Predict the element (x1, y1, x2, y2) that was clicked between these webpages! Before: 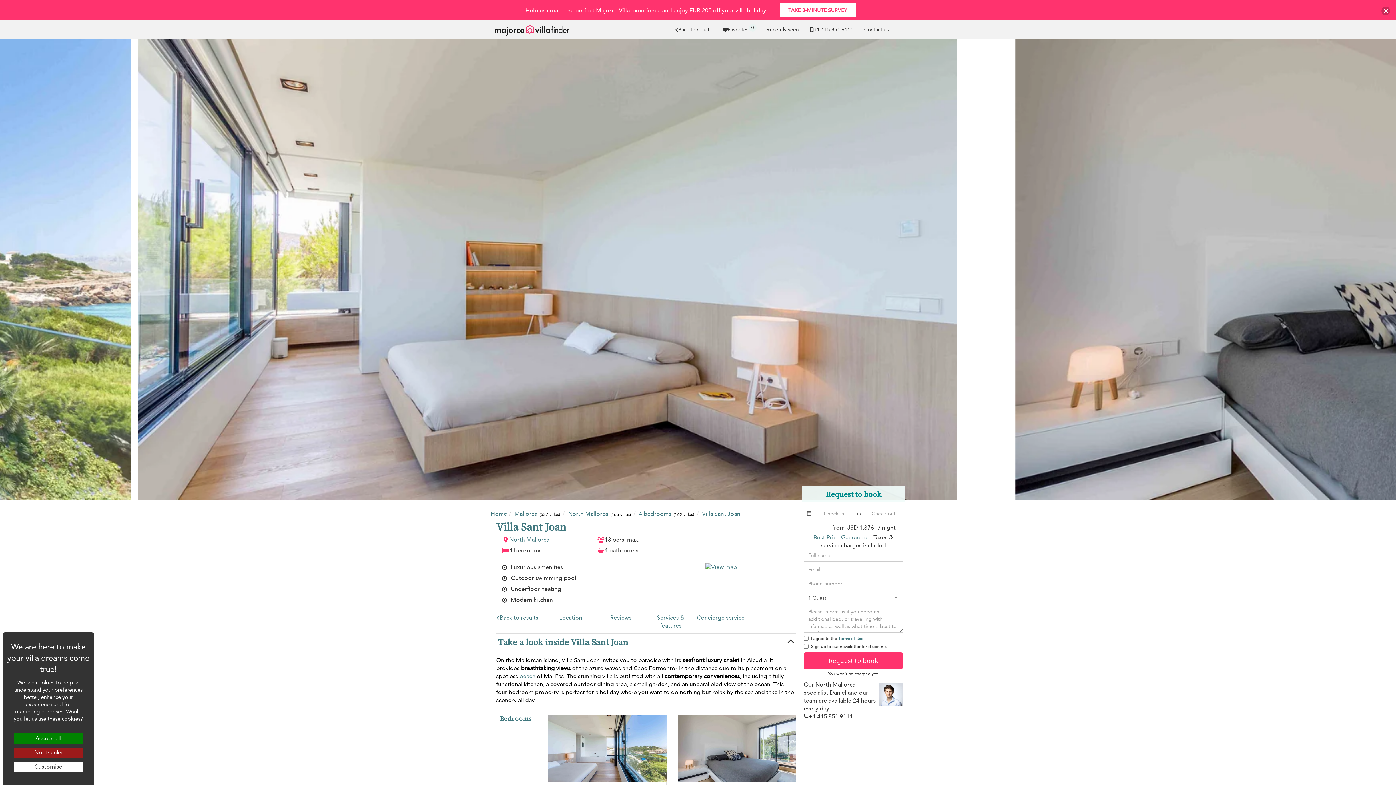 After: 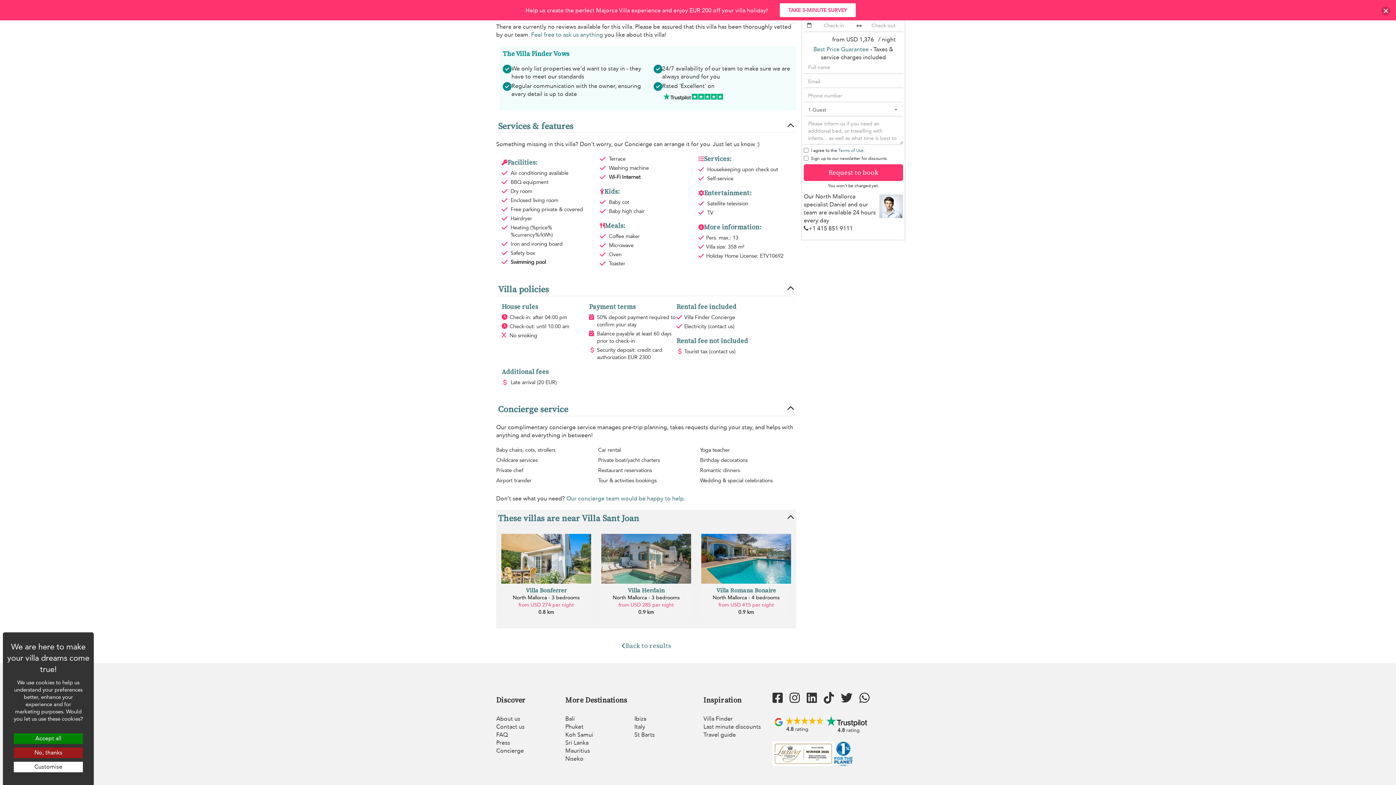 Action: label: Reviews bbox: (596, 610, 645, 626)